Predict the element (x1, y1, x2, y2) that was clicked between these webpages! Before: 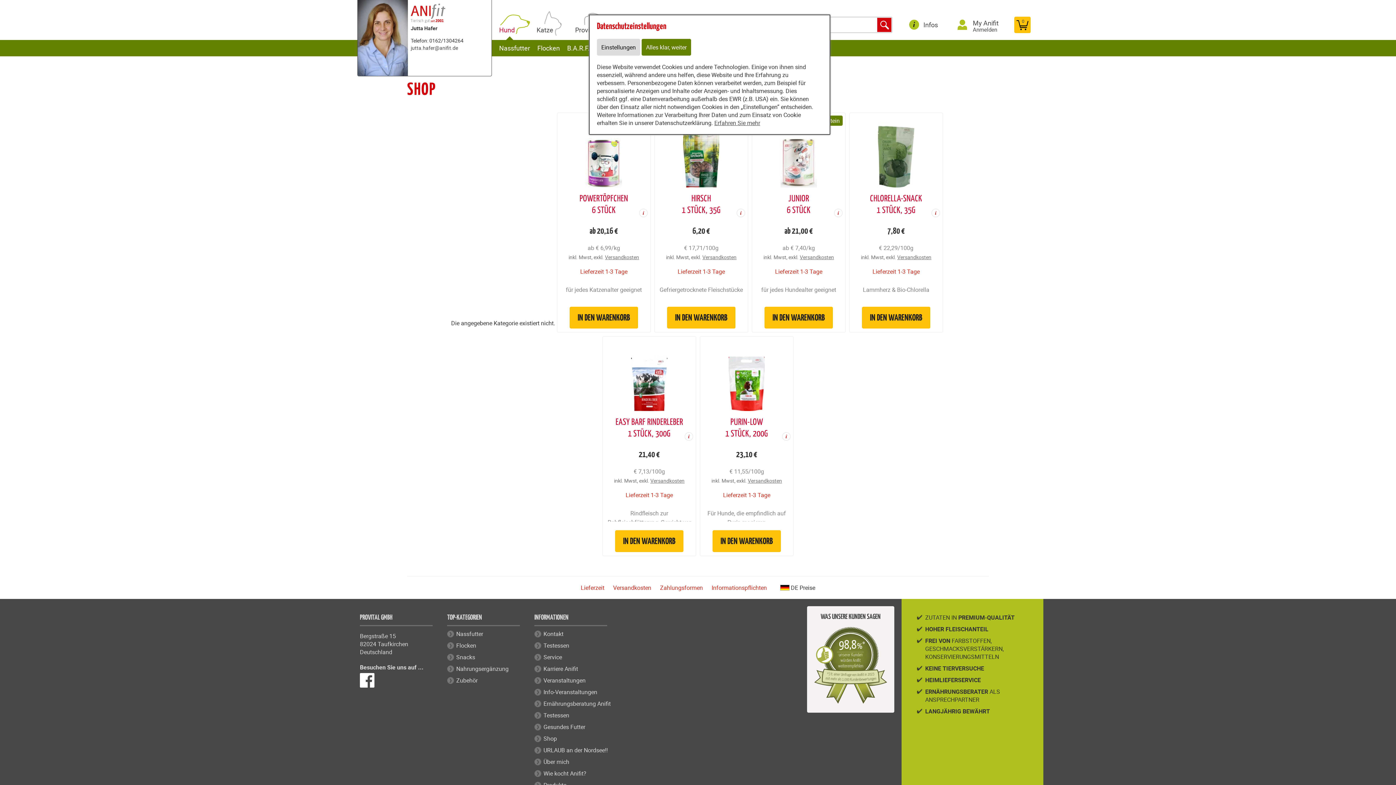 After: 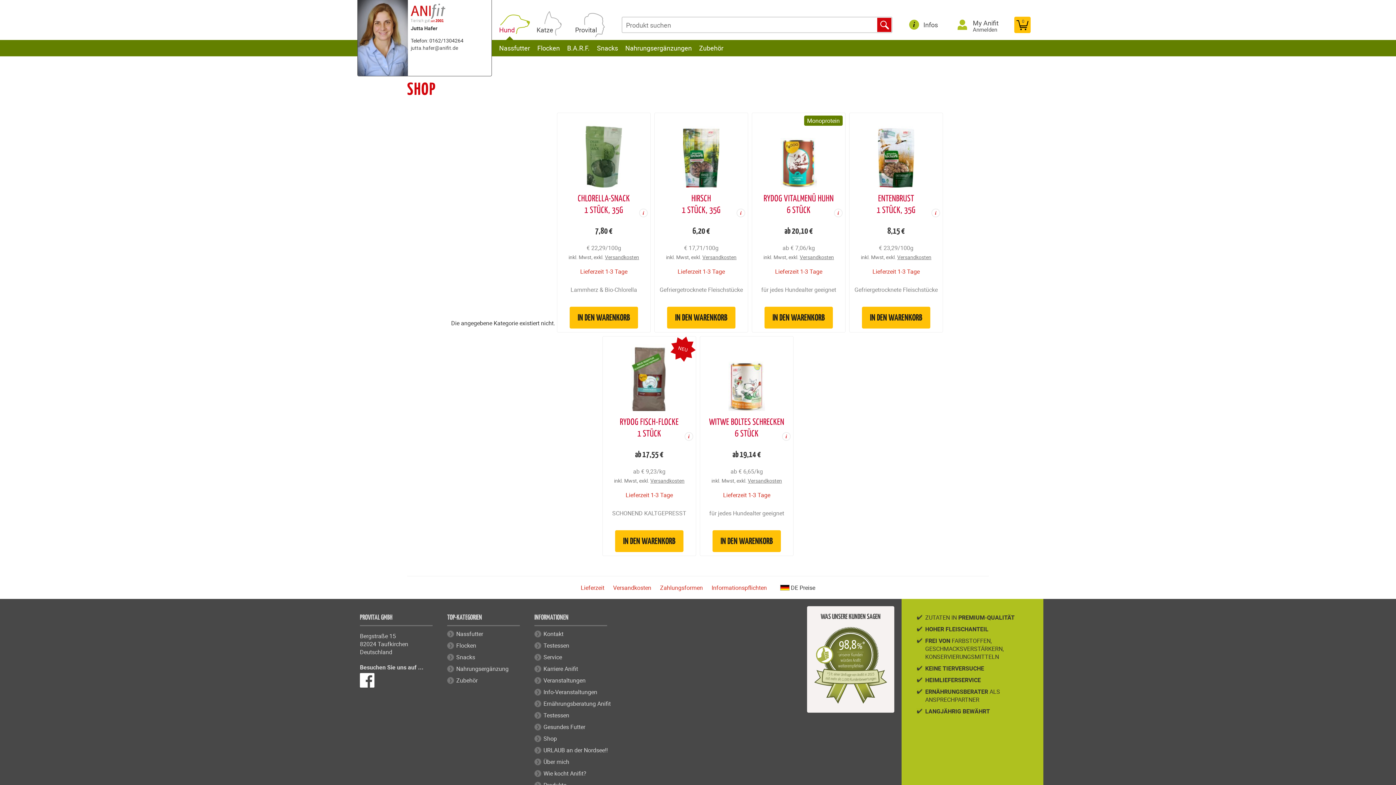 Action: bbox: (641, 38, 691, 55) label: Alles klar, weiter